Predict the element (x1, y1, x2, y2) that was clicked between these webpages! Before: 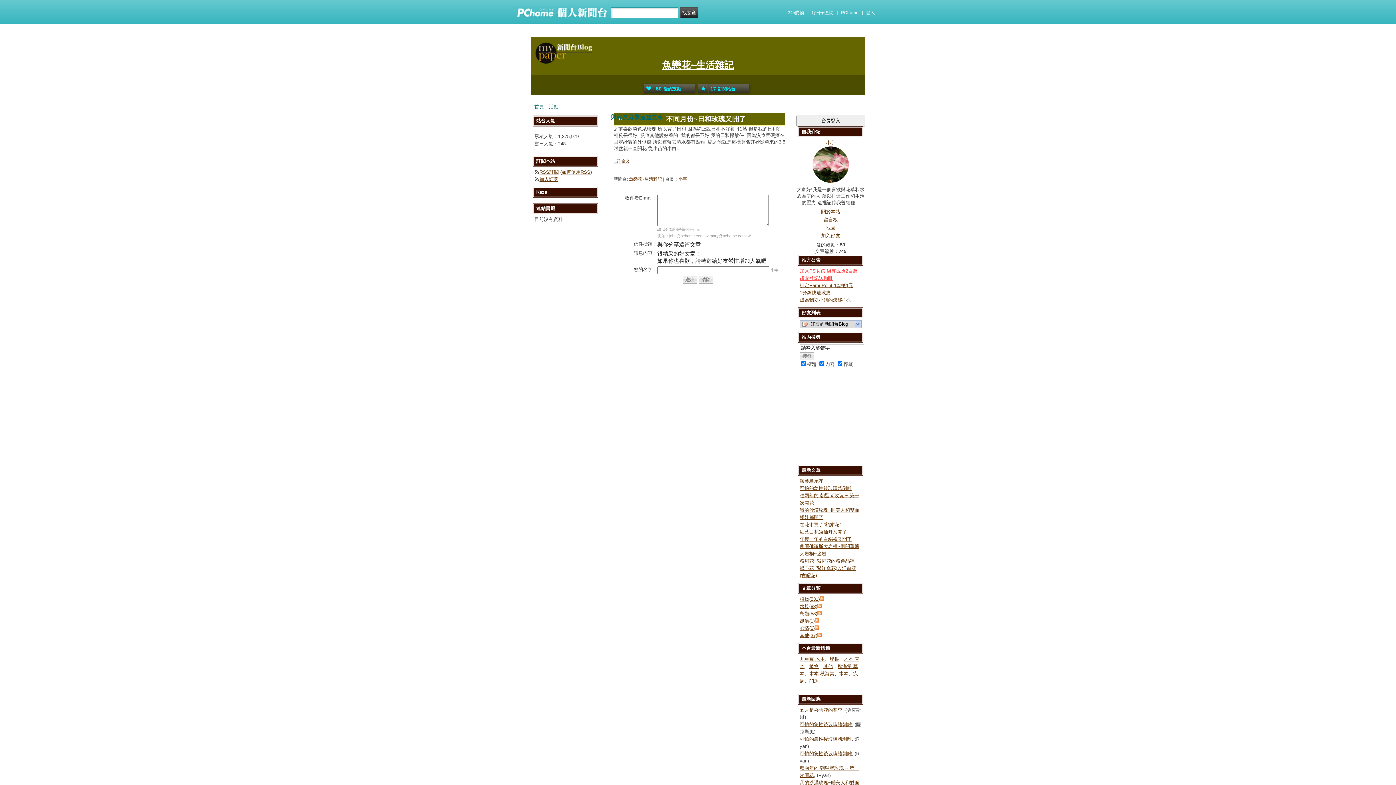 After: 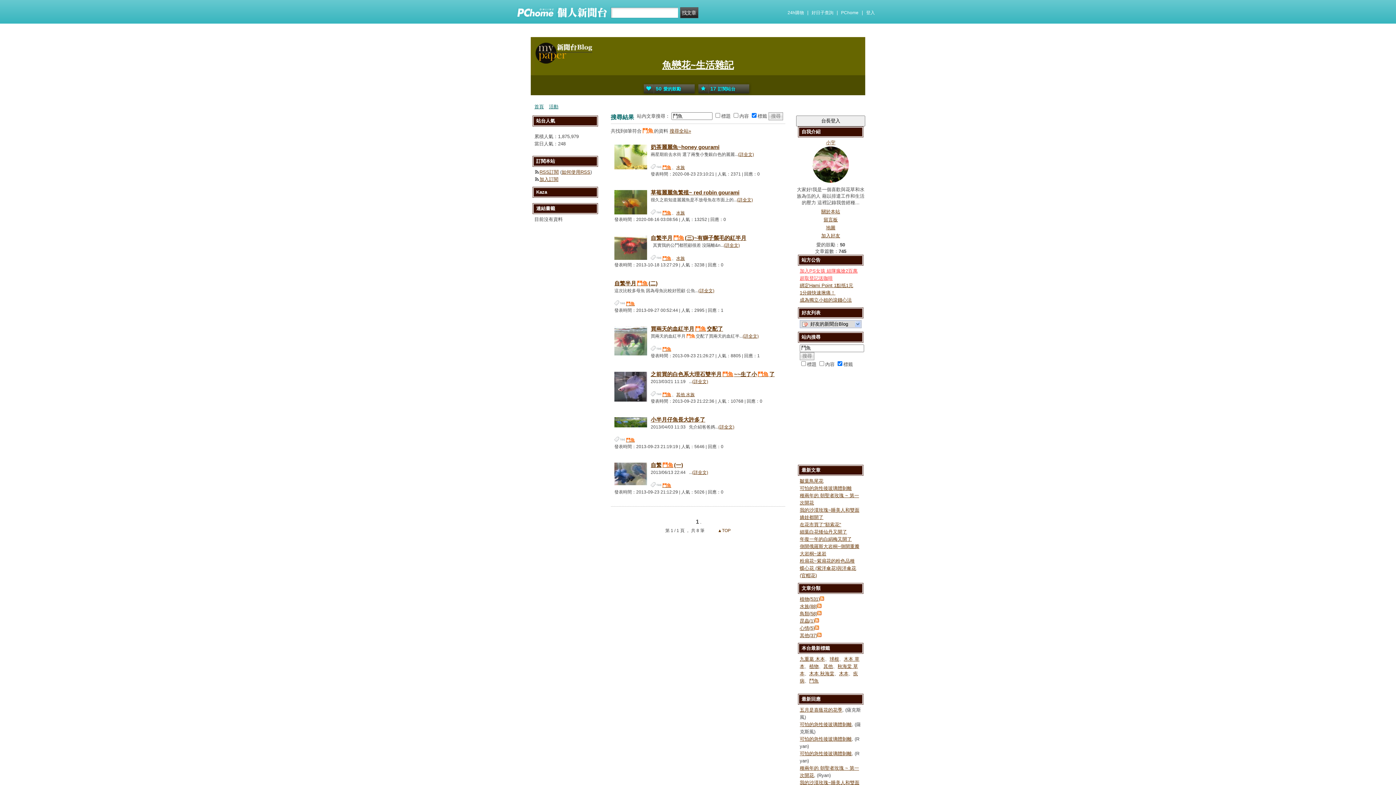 Action: bbox: (809, 678, 818, 683) label: 鬥魚